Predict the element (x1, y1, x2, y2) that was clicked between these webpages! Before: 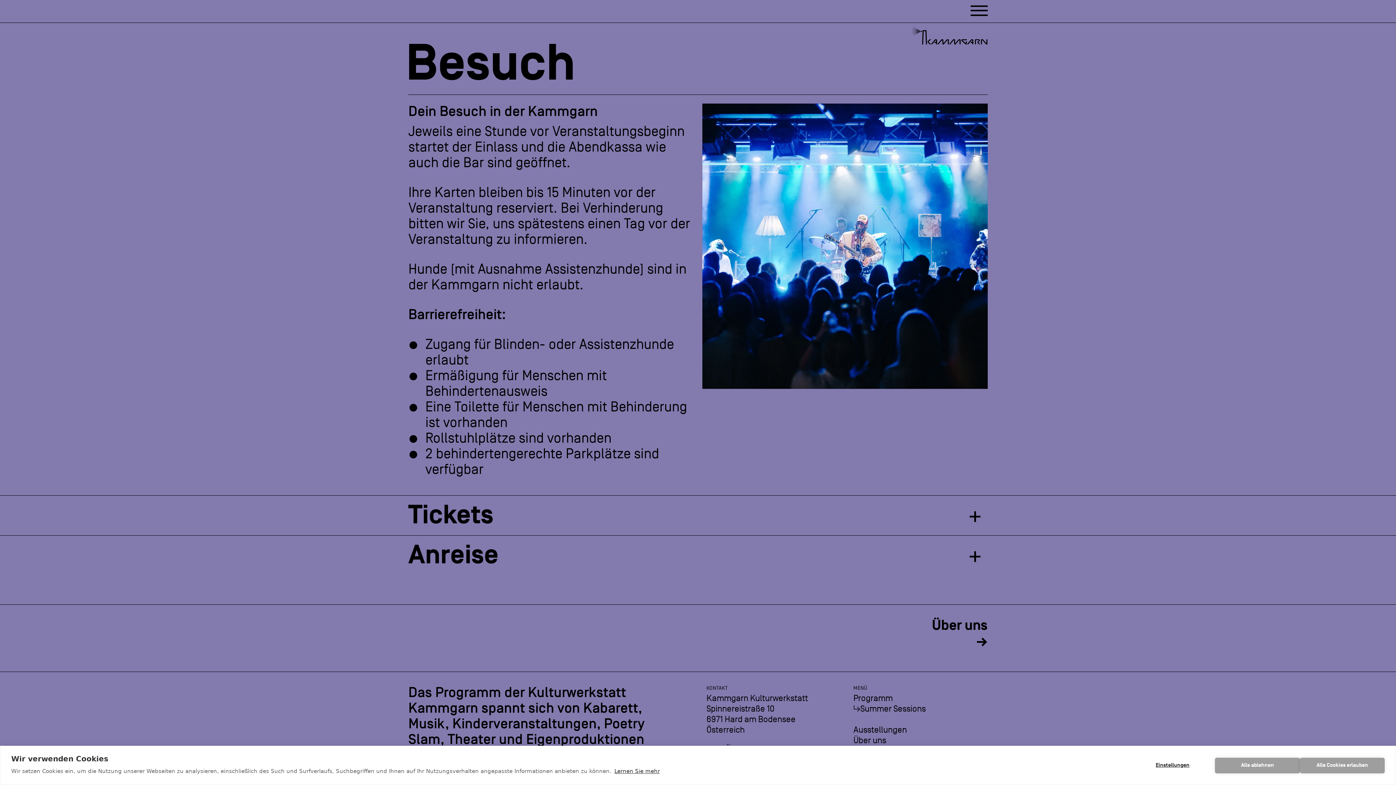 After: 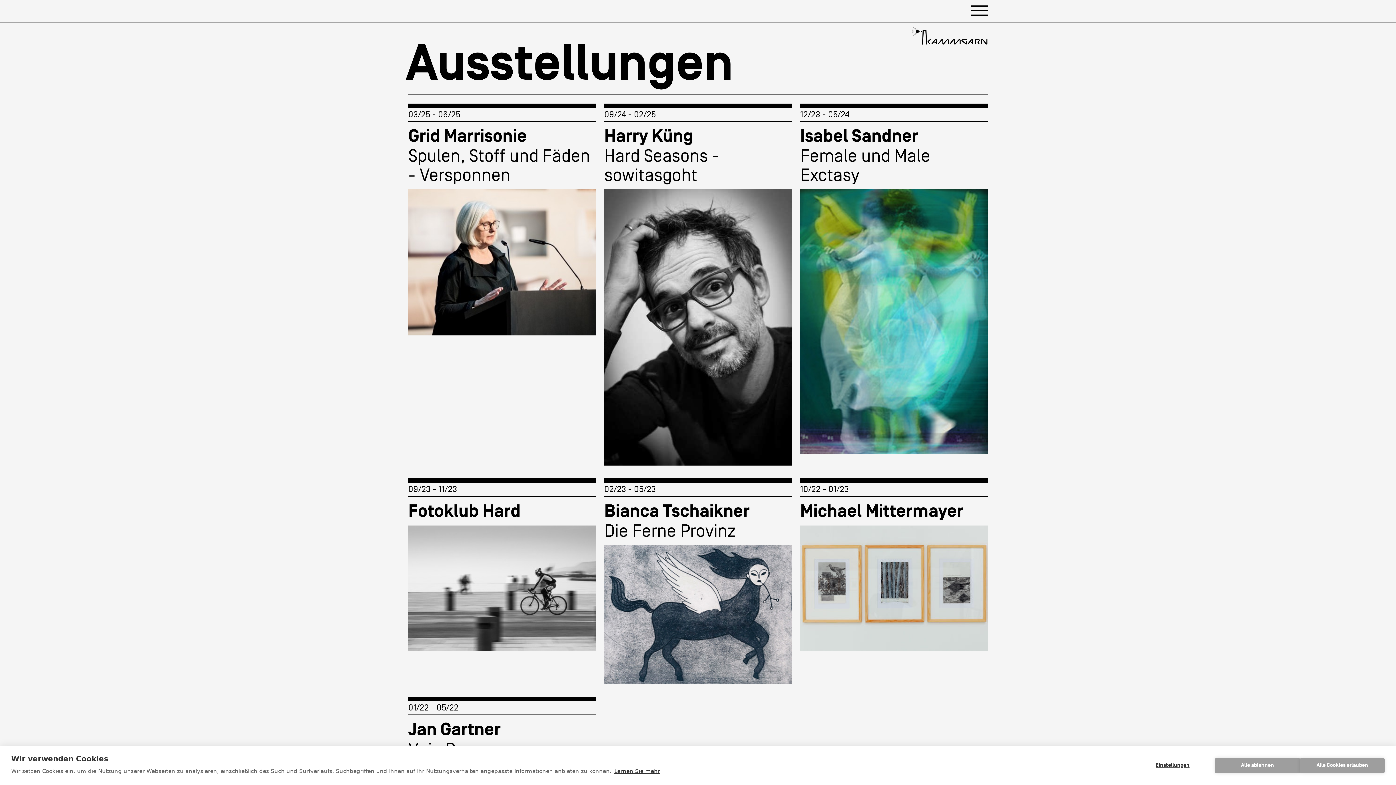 Action: label: Ausstellungen bbox: (853, 724, 983, 735)